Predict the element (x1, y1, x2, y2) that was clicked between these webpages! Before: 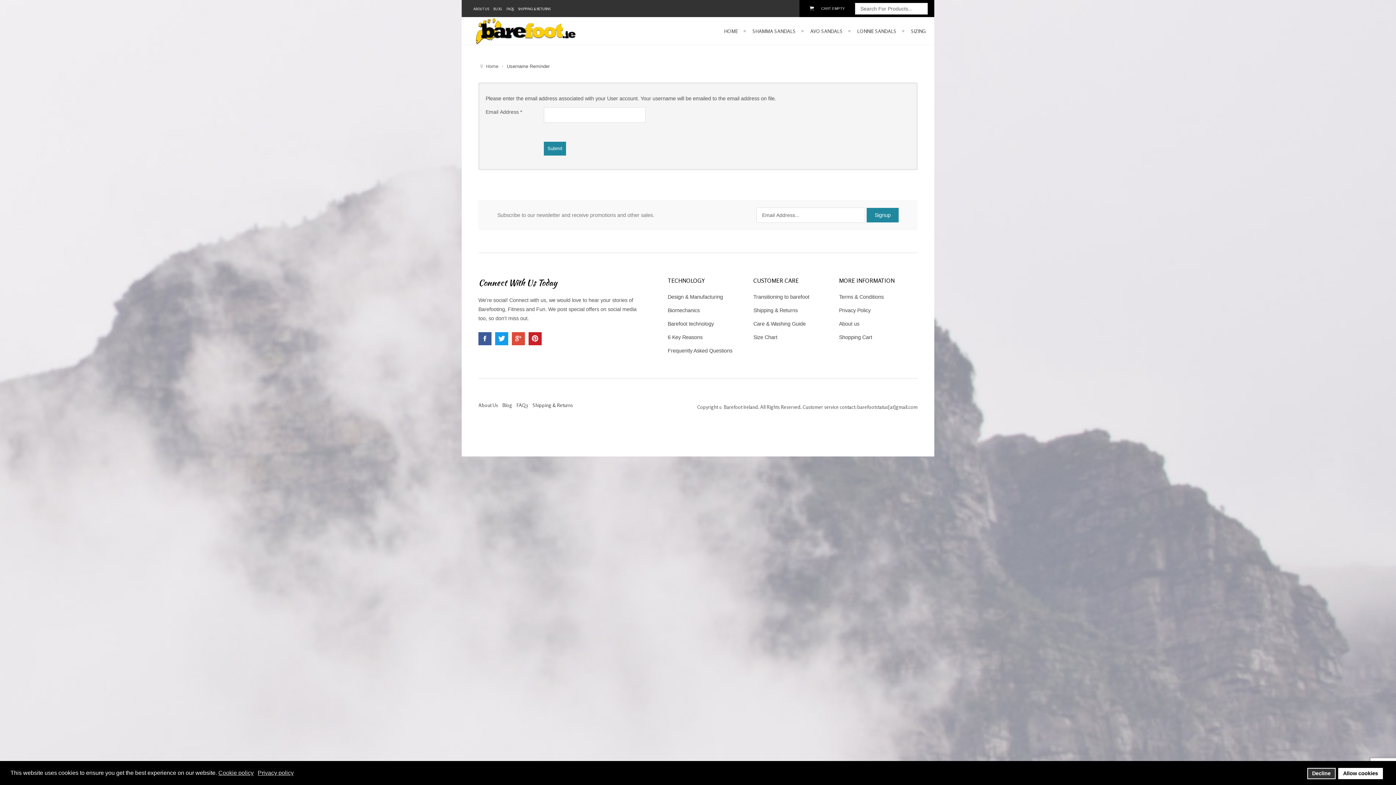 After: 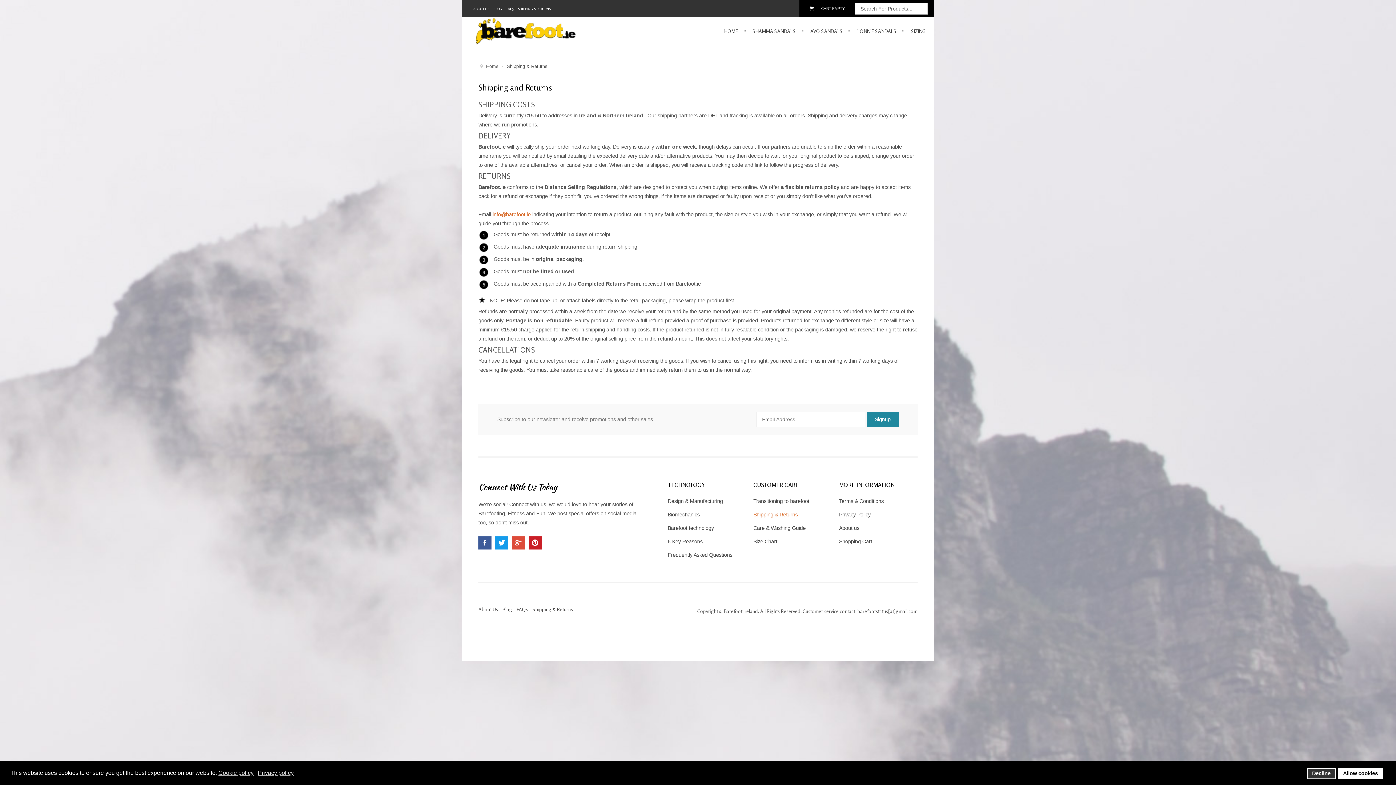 Action: label: SHIPPING & RETURNS bbox: (518, 7, 550, 10)